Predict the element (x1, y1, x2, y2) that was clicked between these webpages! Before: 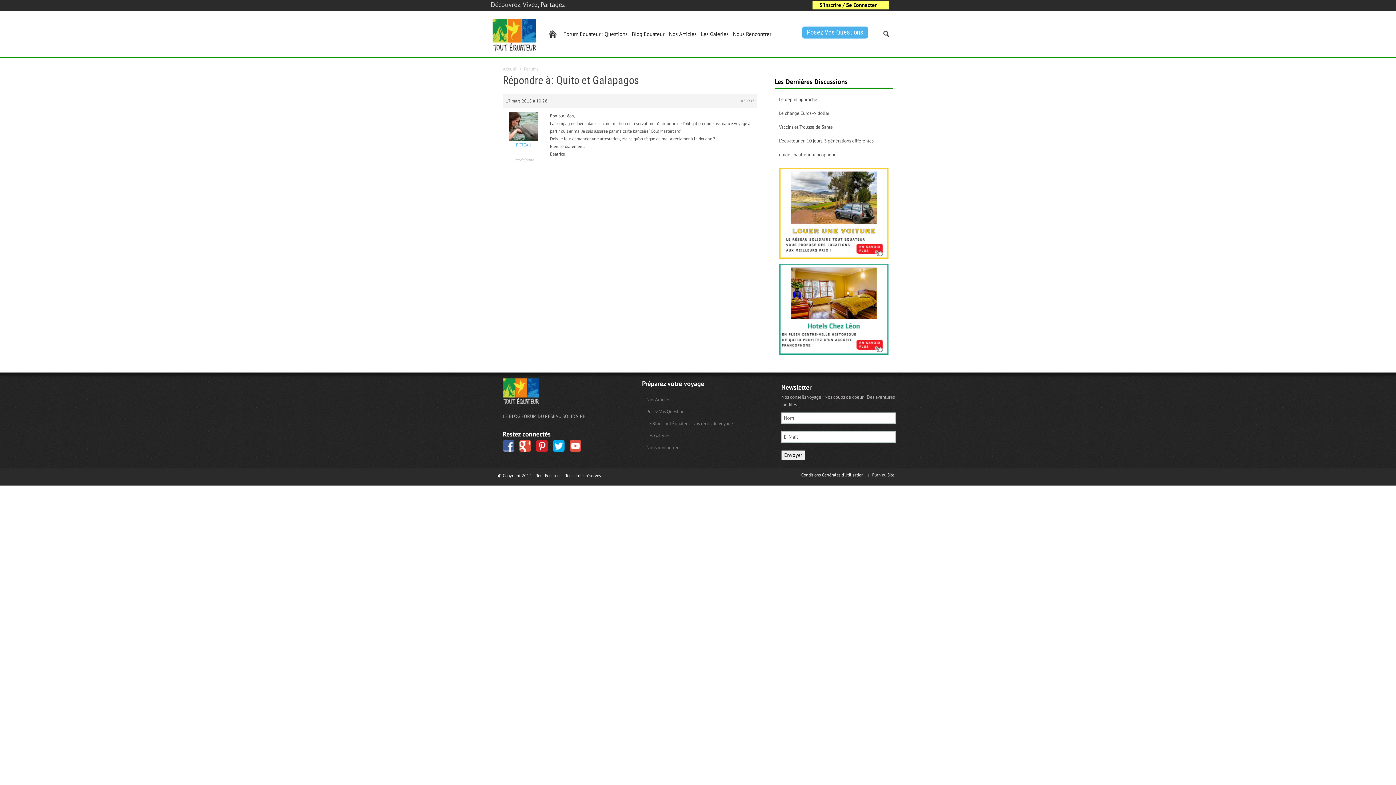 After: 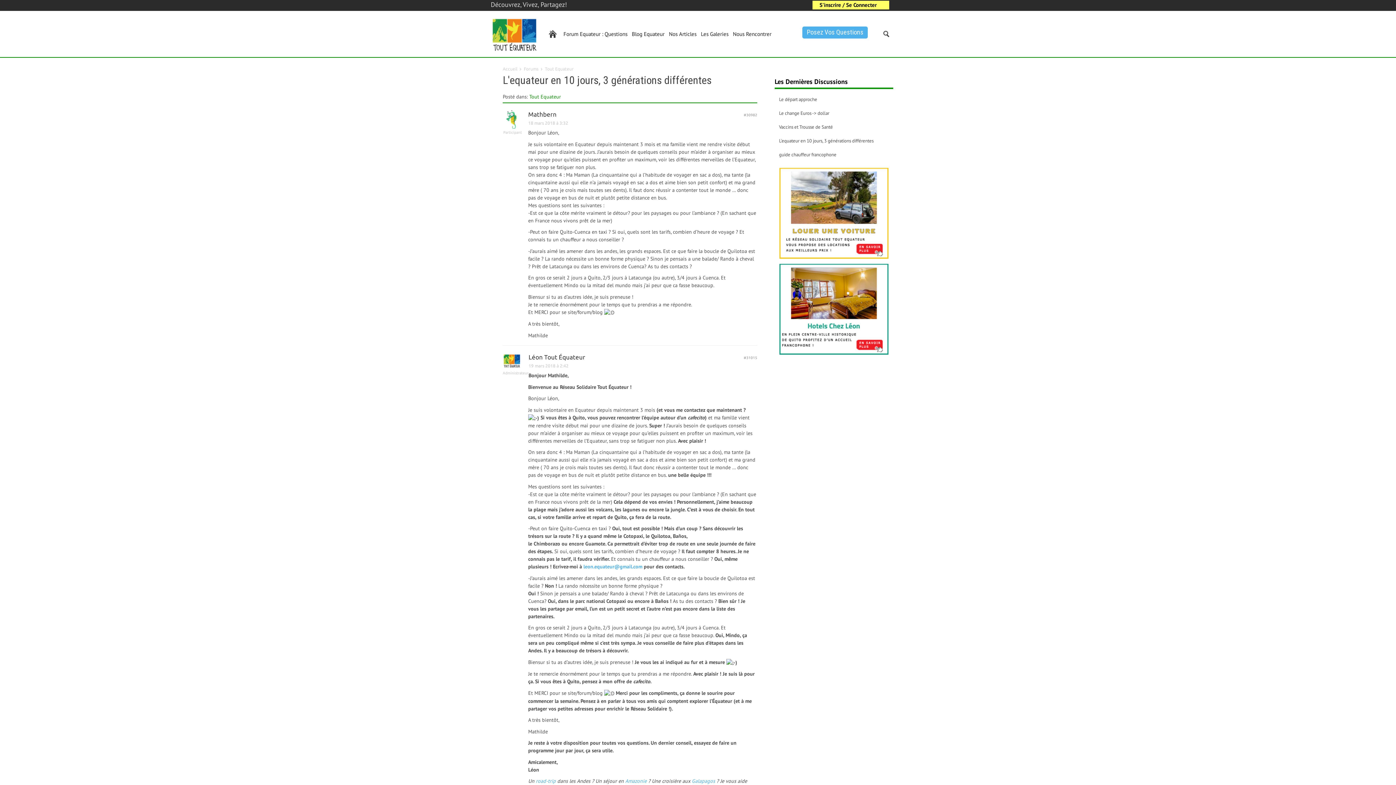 Action: label: L'equateur en 10 jours, 3 générations différentes bbox: (774, 134, 877, 146)